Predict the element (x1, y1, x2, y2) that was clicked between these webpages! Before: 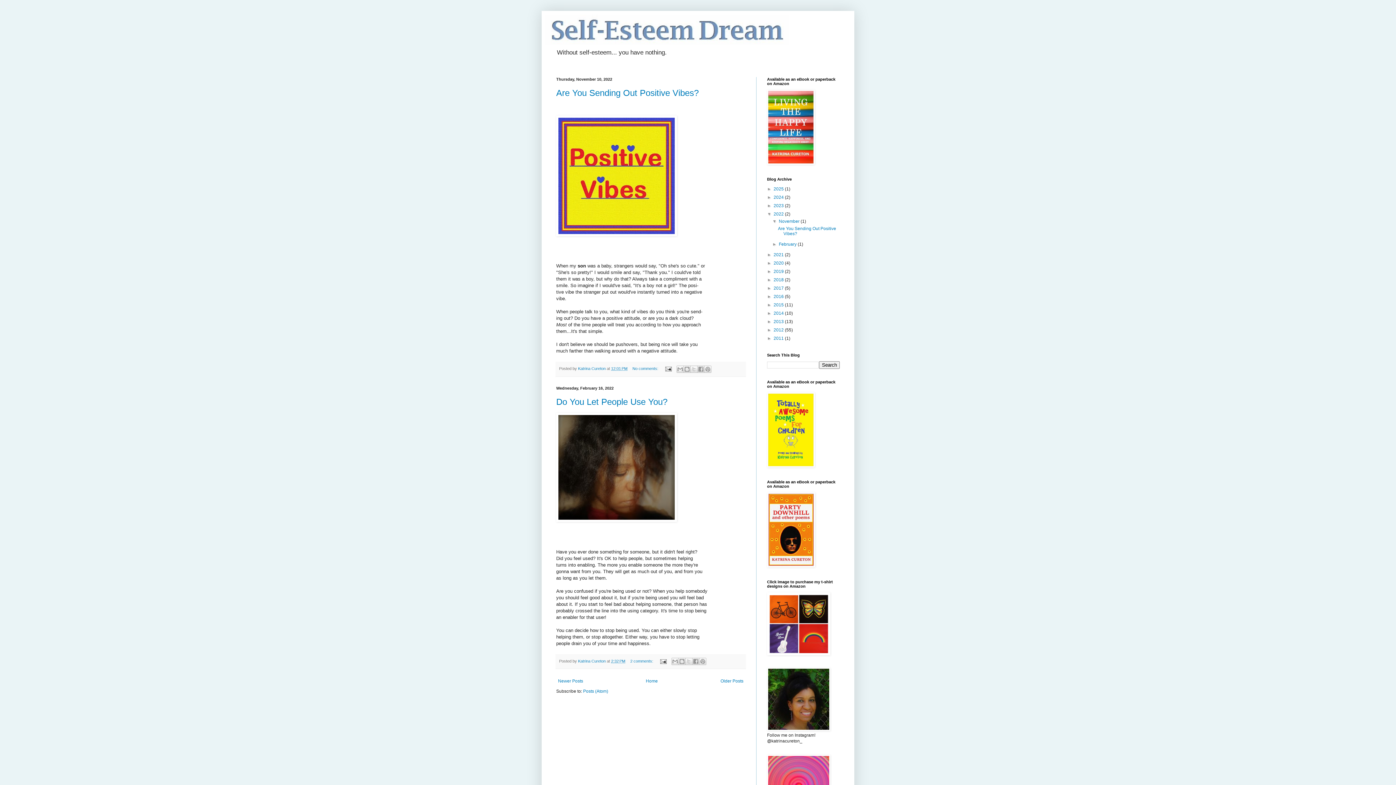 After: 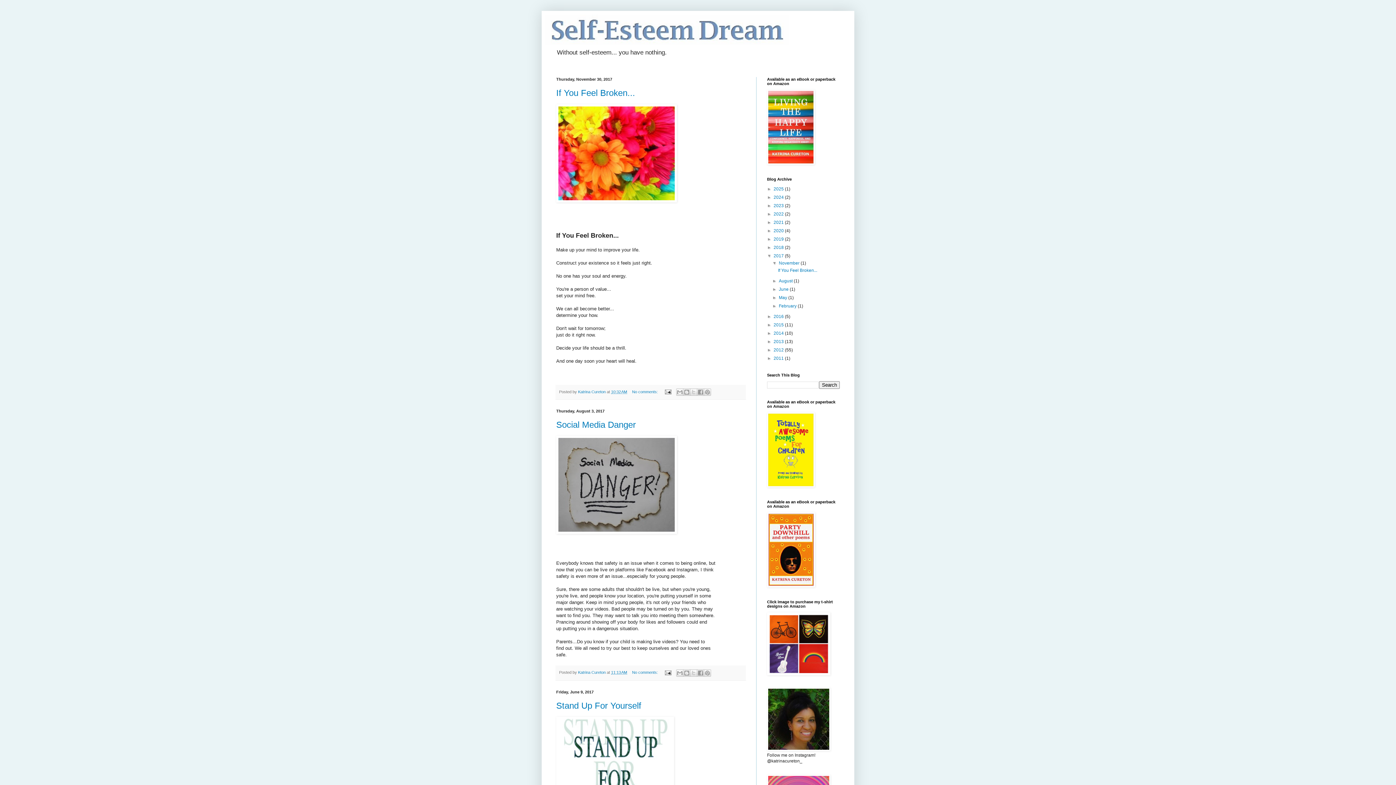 Action: bbox: (773, 285, 785, 291) label: 2017 